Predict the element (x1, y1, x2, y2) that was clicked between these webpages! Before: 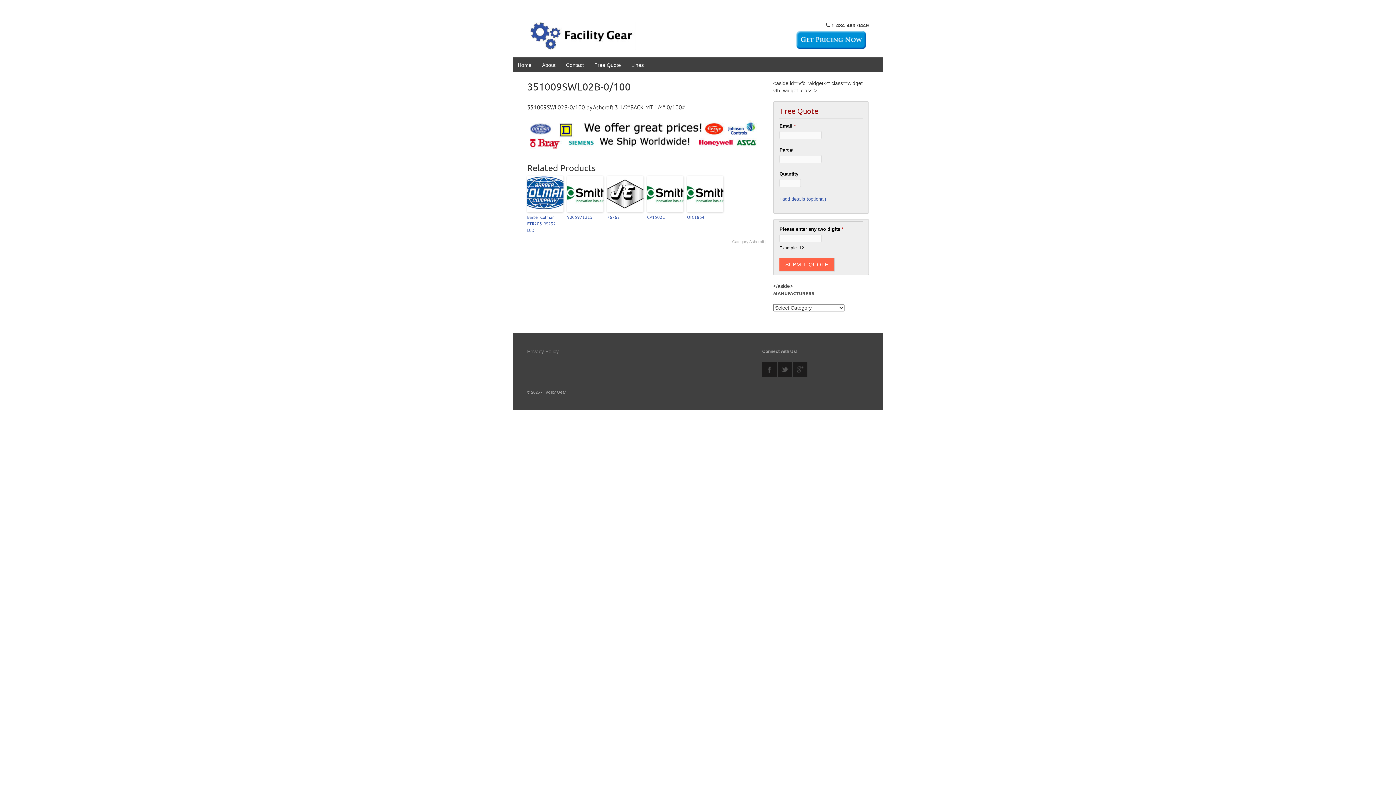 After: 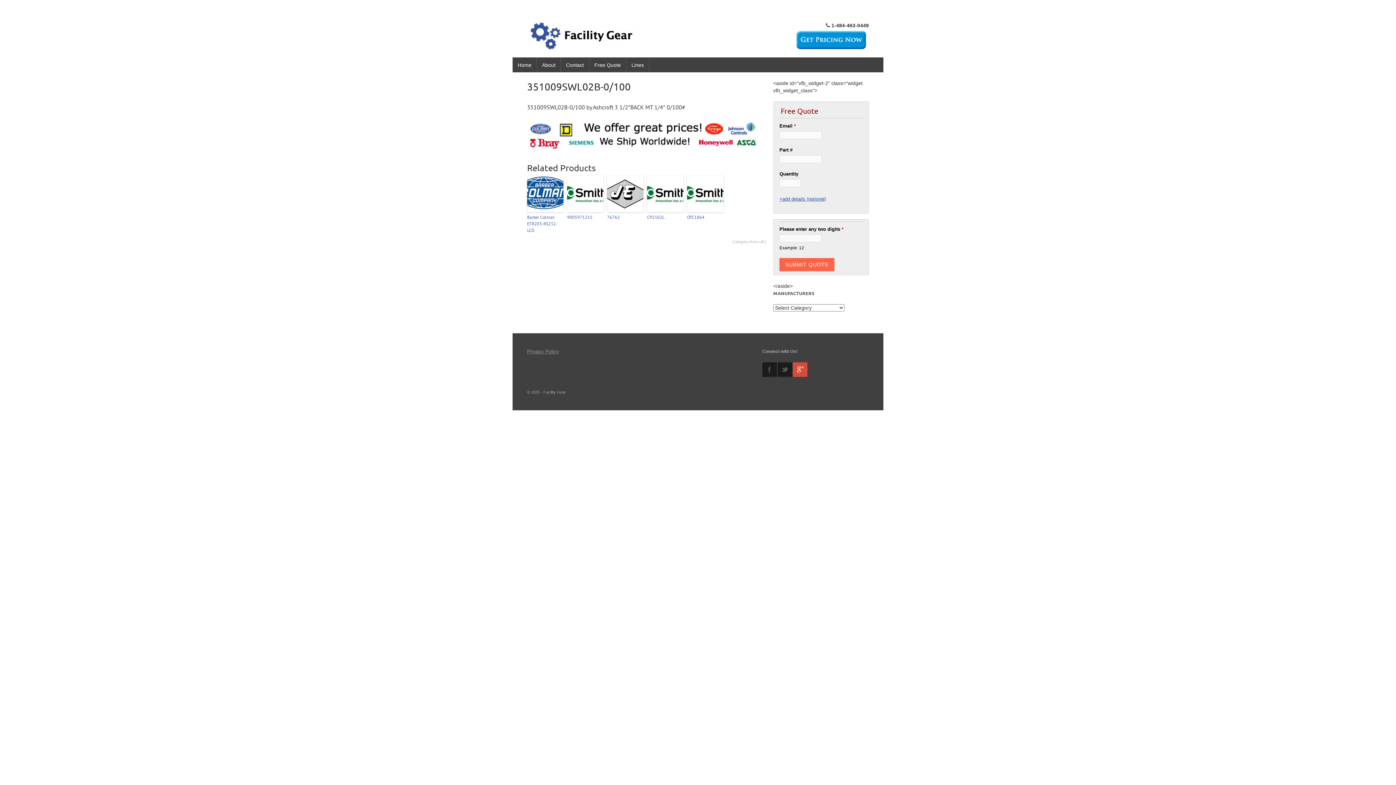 Action: label: googleplus bbox: (792, 362, 807, 377)